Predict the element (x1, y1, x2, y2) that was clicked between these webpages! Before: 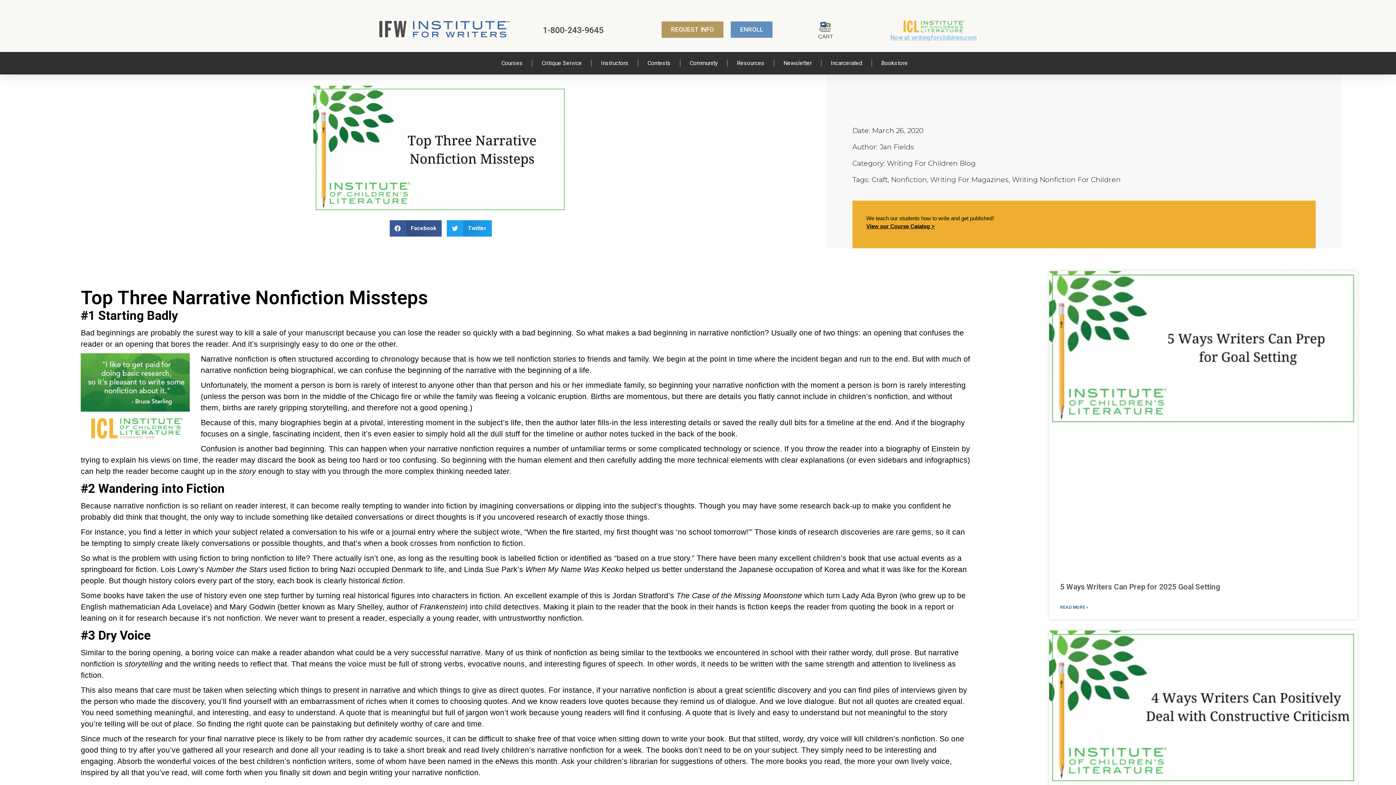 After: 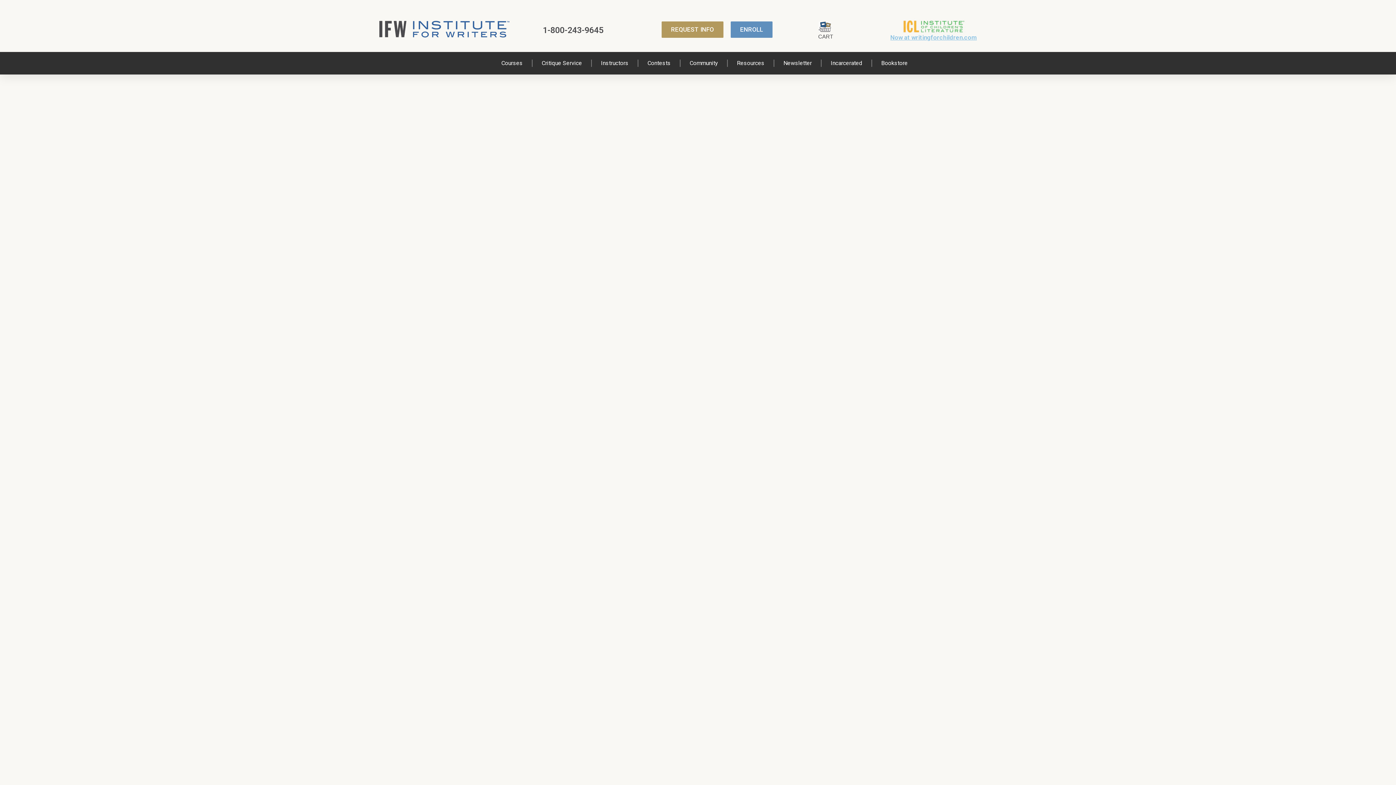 Action: label: Nonfiction bbox: (891, 175, 927, 183)